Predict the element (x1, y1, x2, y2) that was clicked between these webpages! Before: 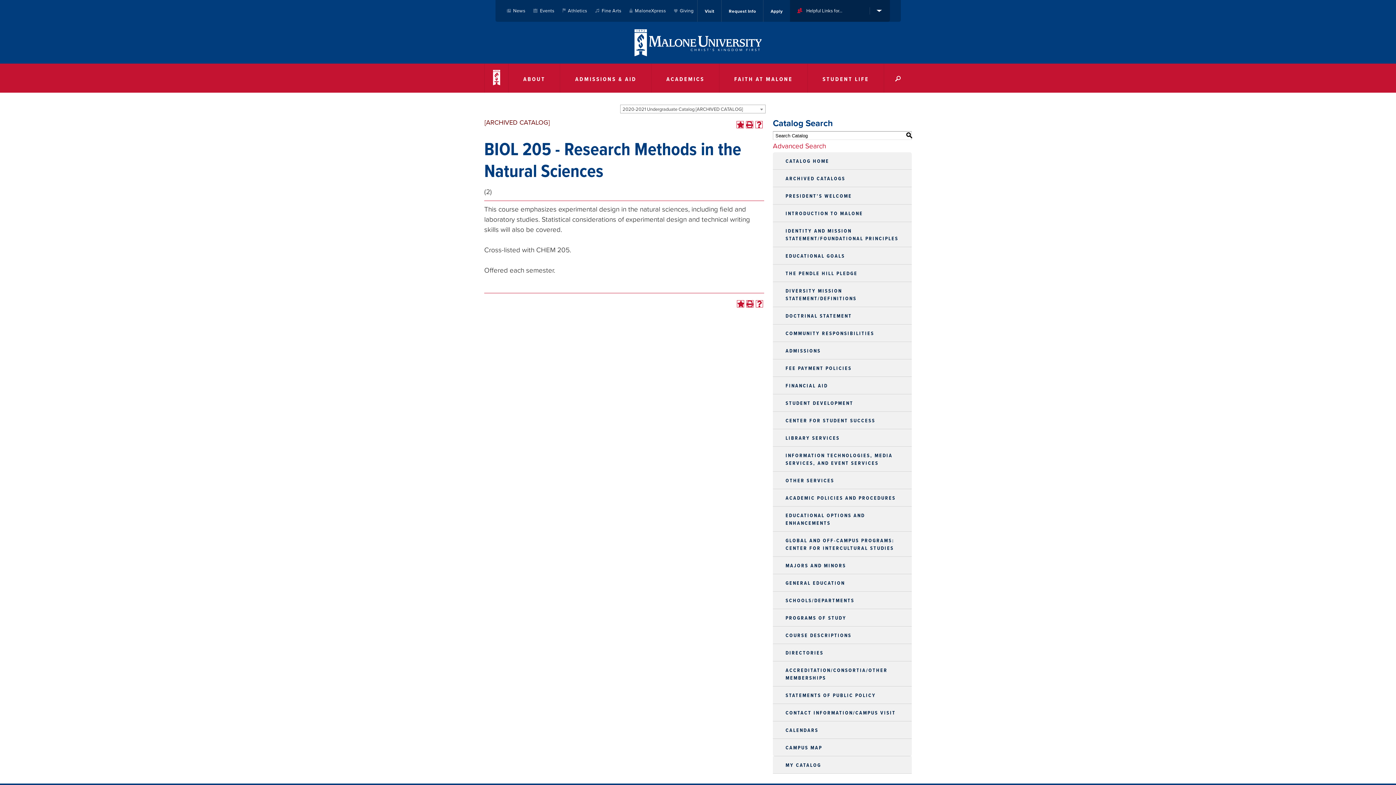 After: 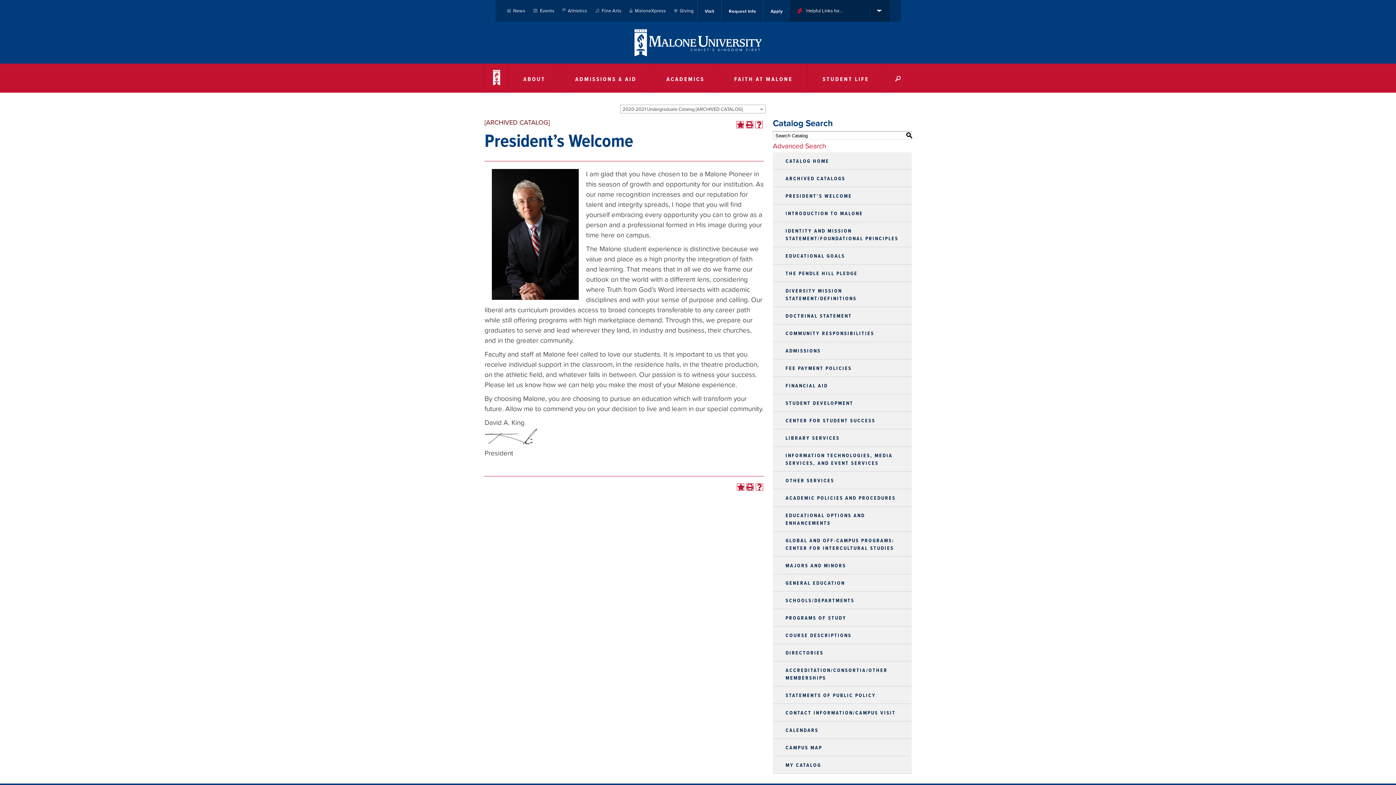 Action: label: PRESIDENT’S WELCOME bbox: (773, 187, 912, 204)